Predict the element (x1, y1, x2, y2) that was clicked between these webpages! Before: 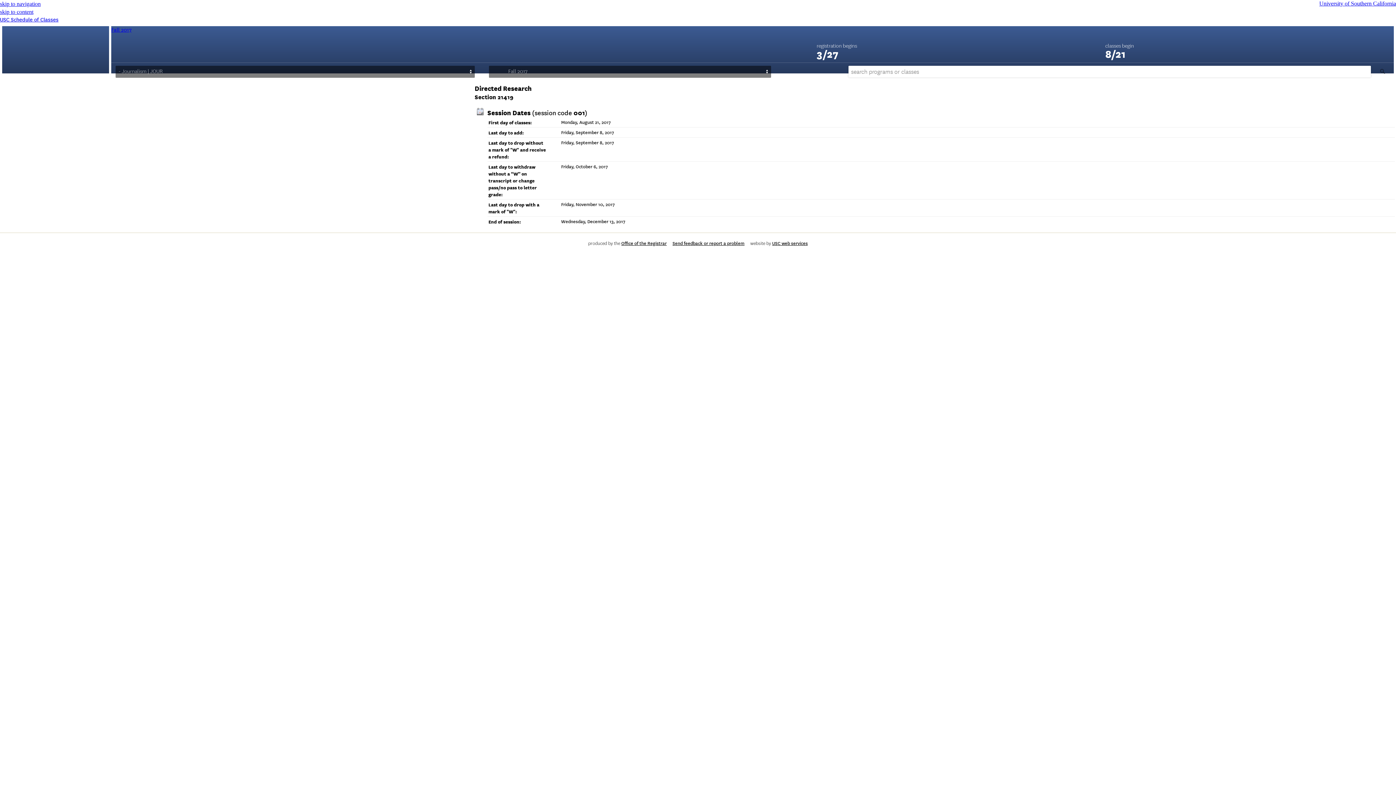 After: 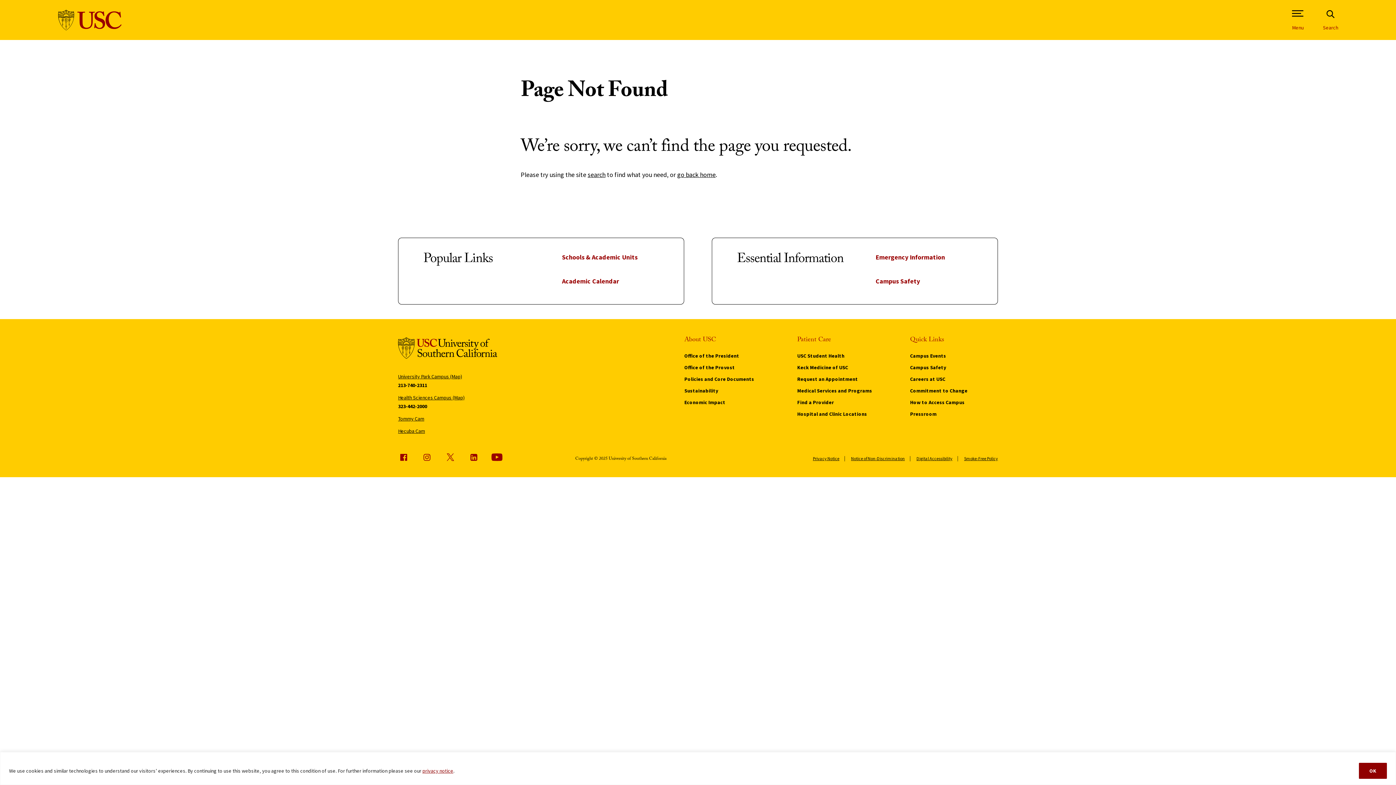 Action: bbox: (772, 240, 808, 246) label: USC web services